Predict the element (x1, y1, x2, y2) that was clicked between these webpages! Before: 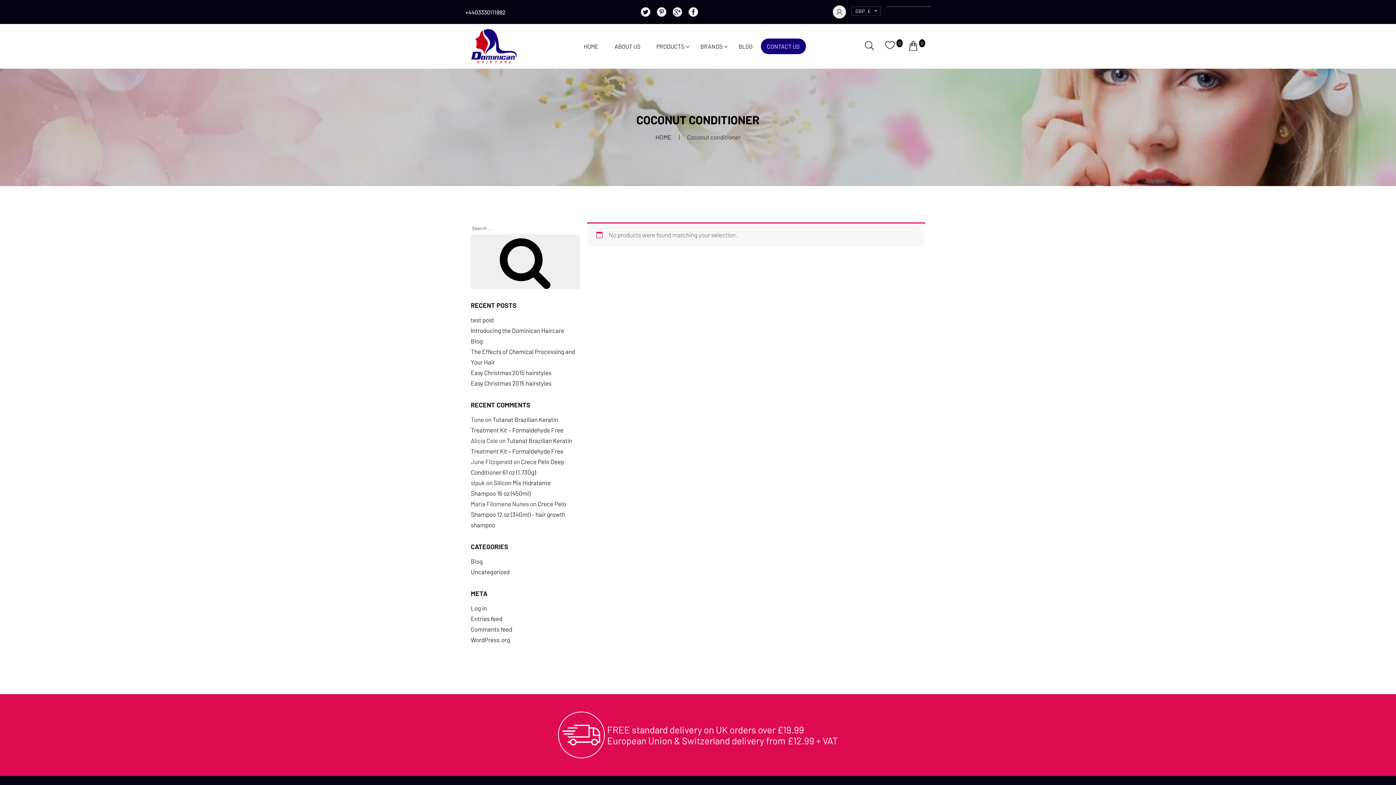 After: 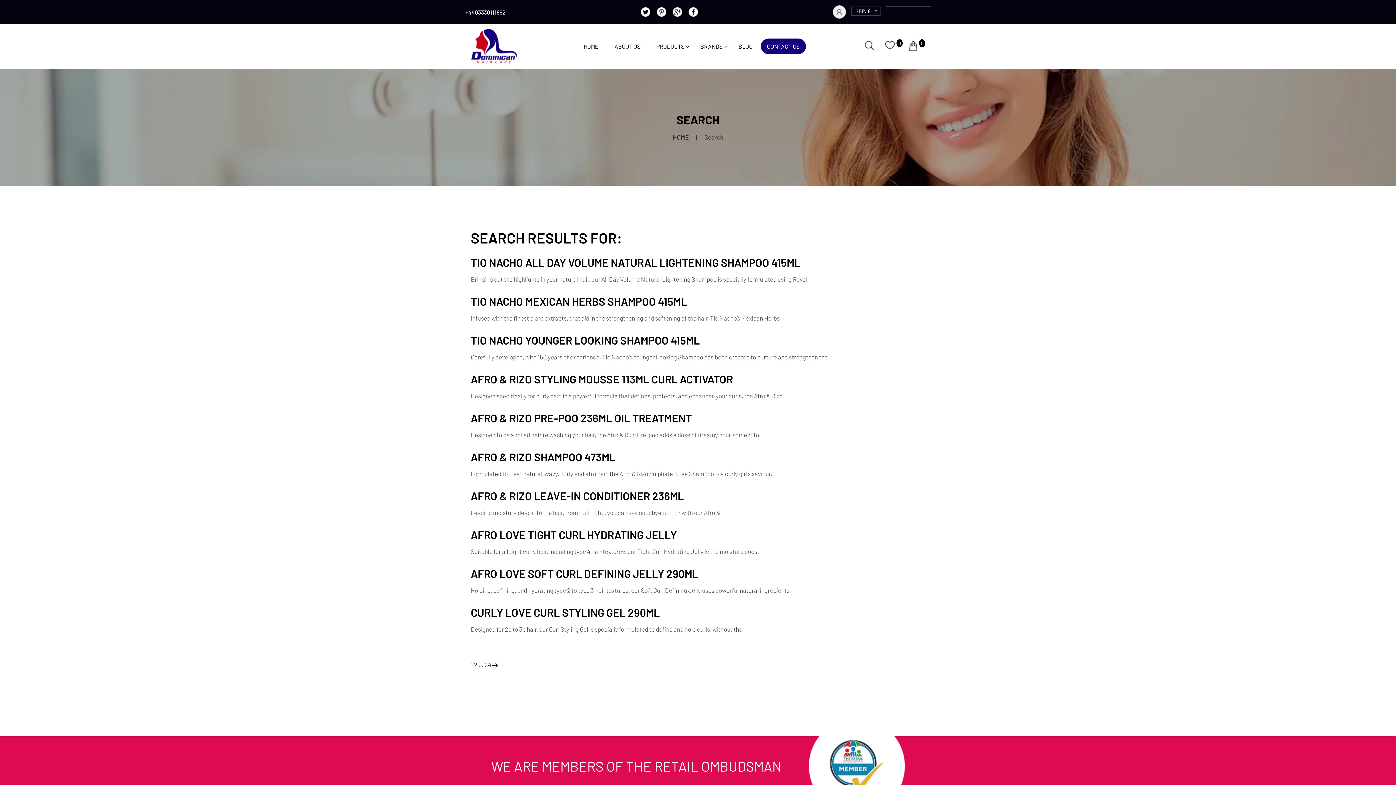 Action: label: Search bbox: (470, 234, 580, 289)